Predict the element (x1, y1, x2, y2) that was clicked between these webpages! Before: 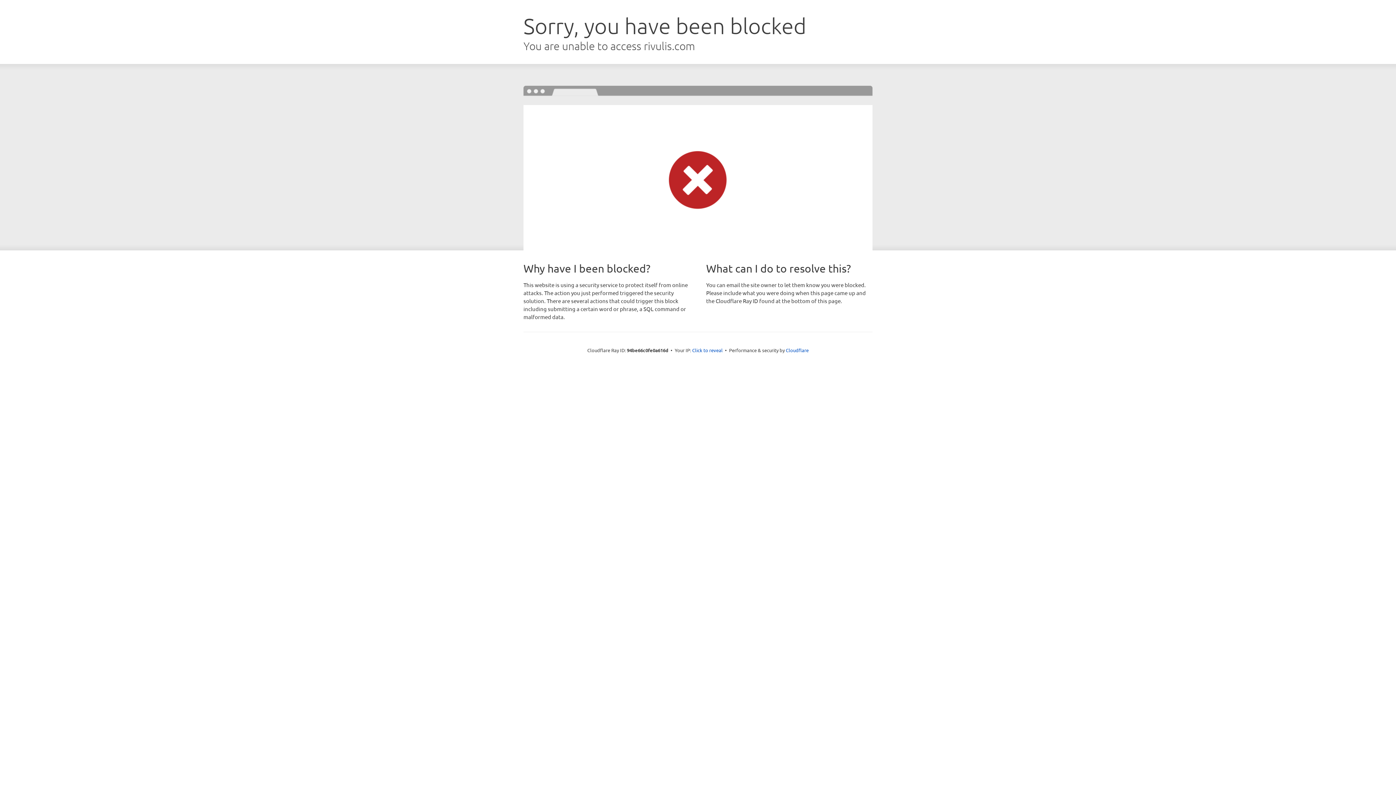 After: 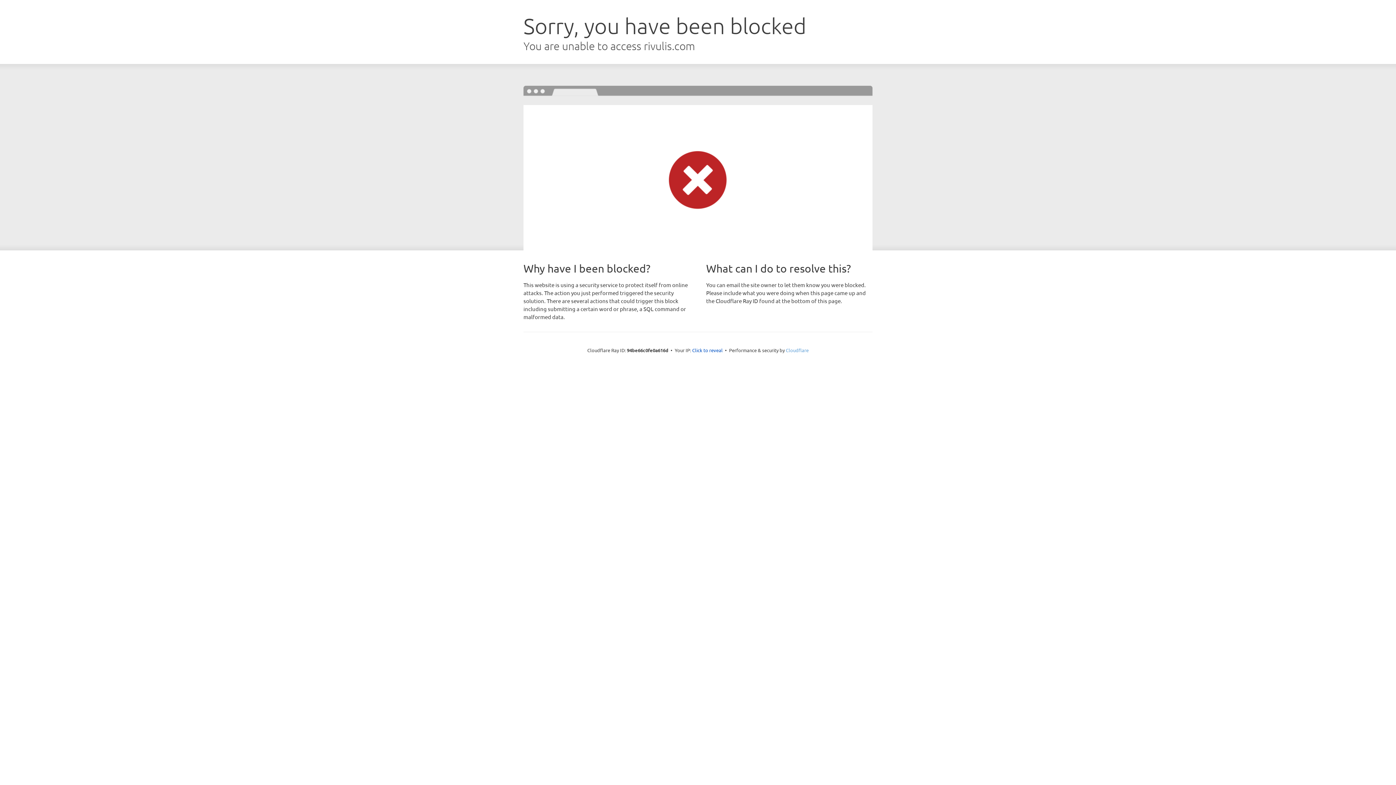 Action: label: Cloudflare bbox: (786, 347, 808, 353)